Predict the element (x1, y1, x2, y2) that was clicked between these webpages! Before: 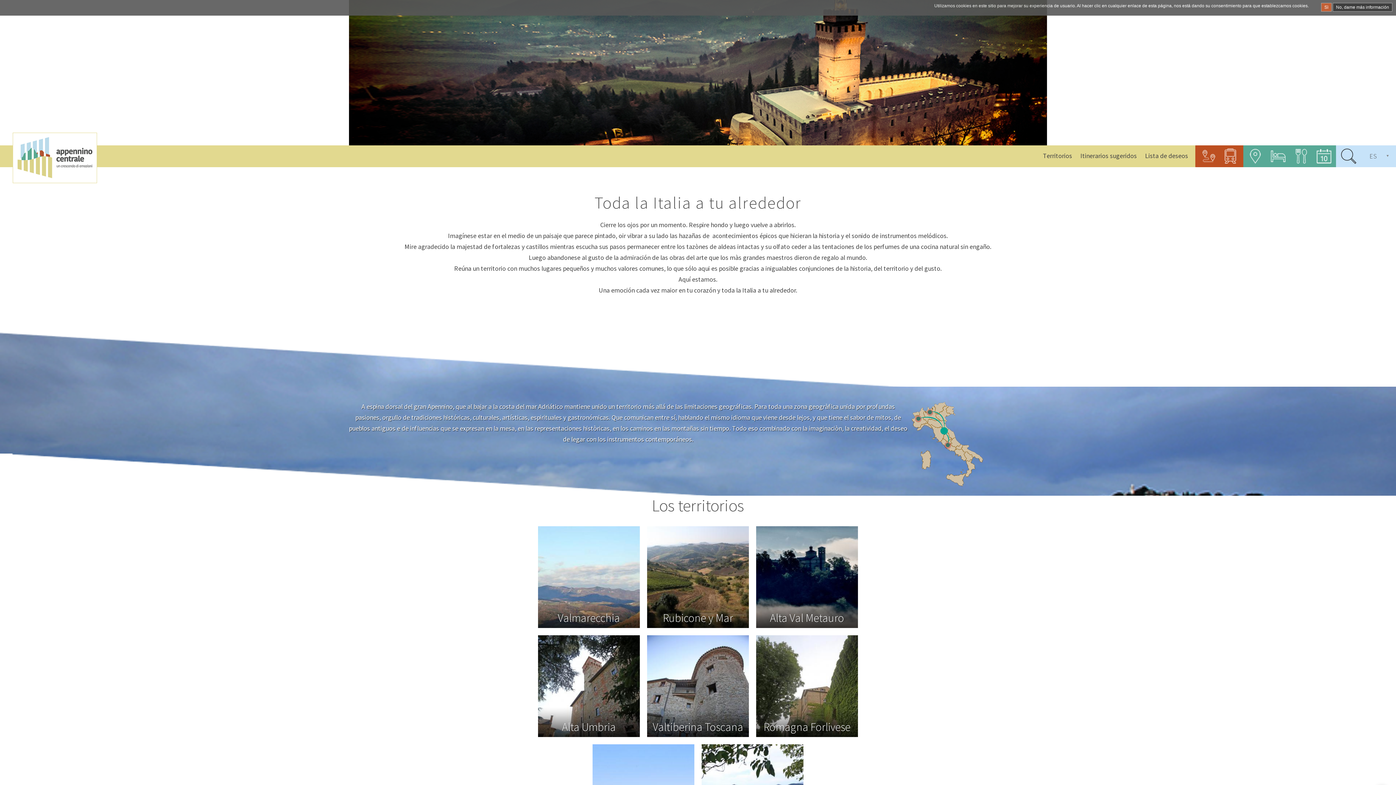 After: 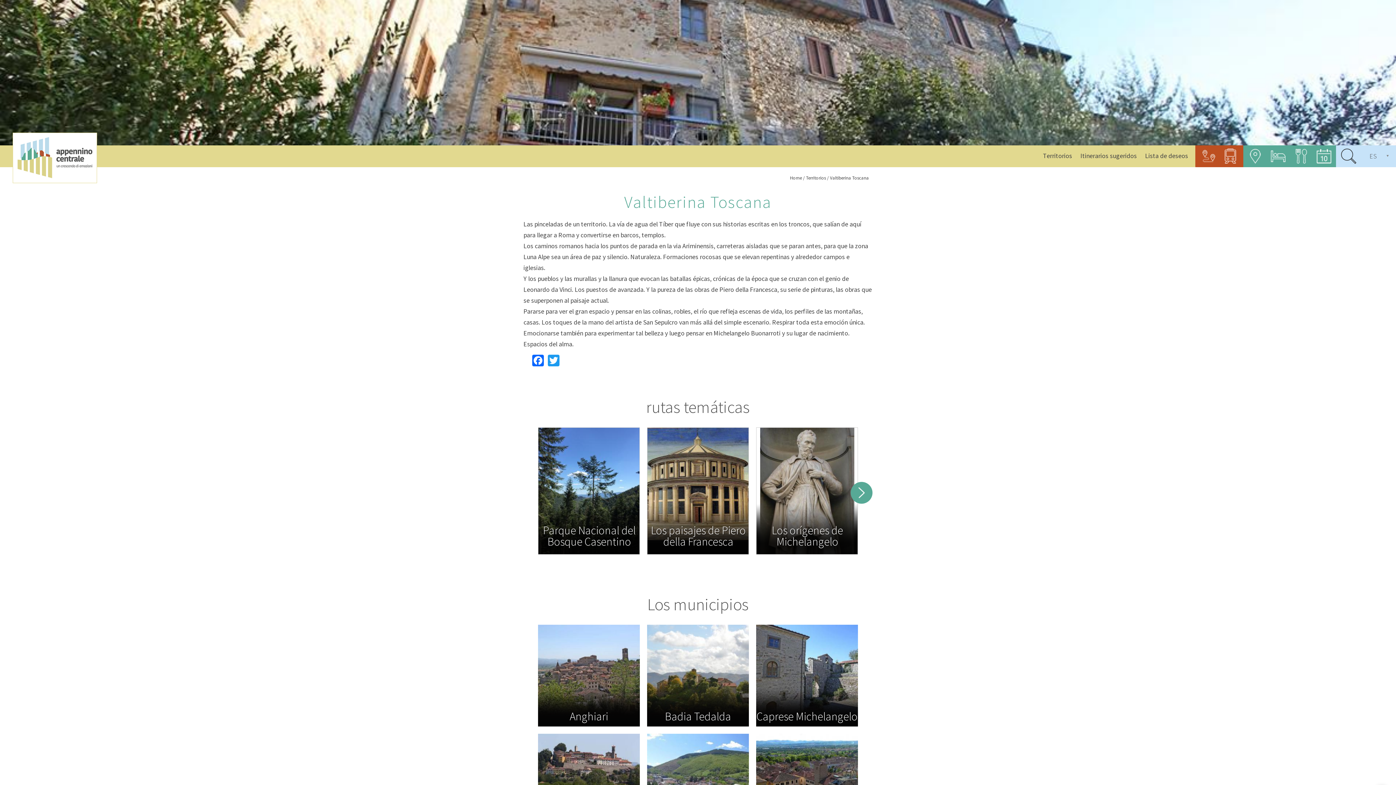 Action: bbox: (647, 704, 749, 735) label: Valtiberina Toscana